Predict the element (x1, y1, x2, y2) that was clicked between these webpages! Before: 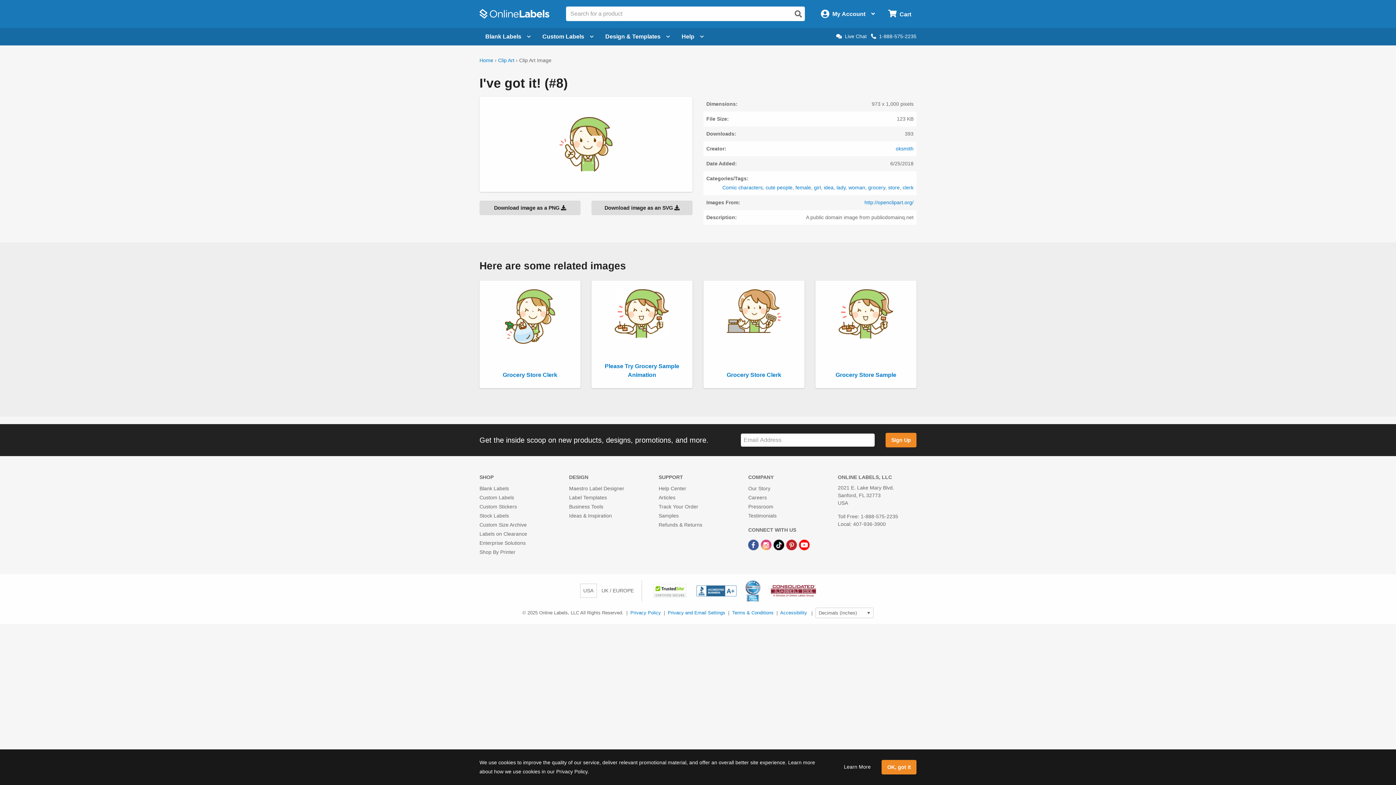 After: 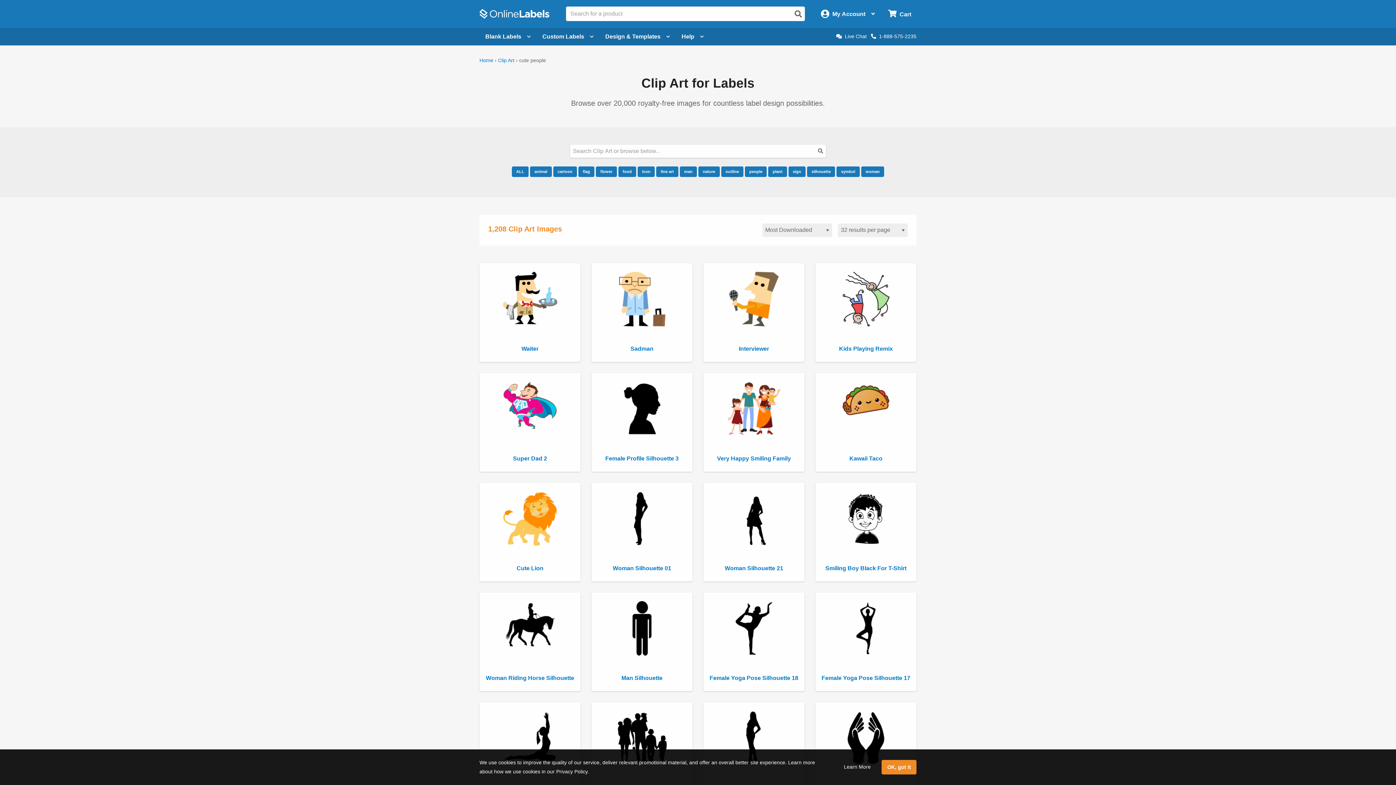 Action: bbox: (765, 184, 792, 190) label: cute people